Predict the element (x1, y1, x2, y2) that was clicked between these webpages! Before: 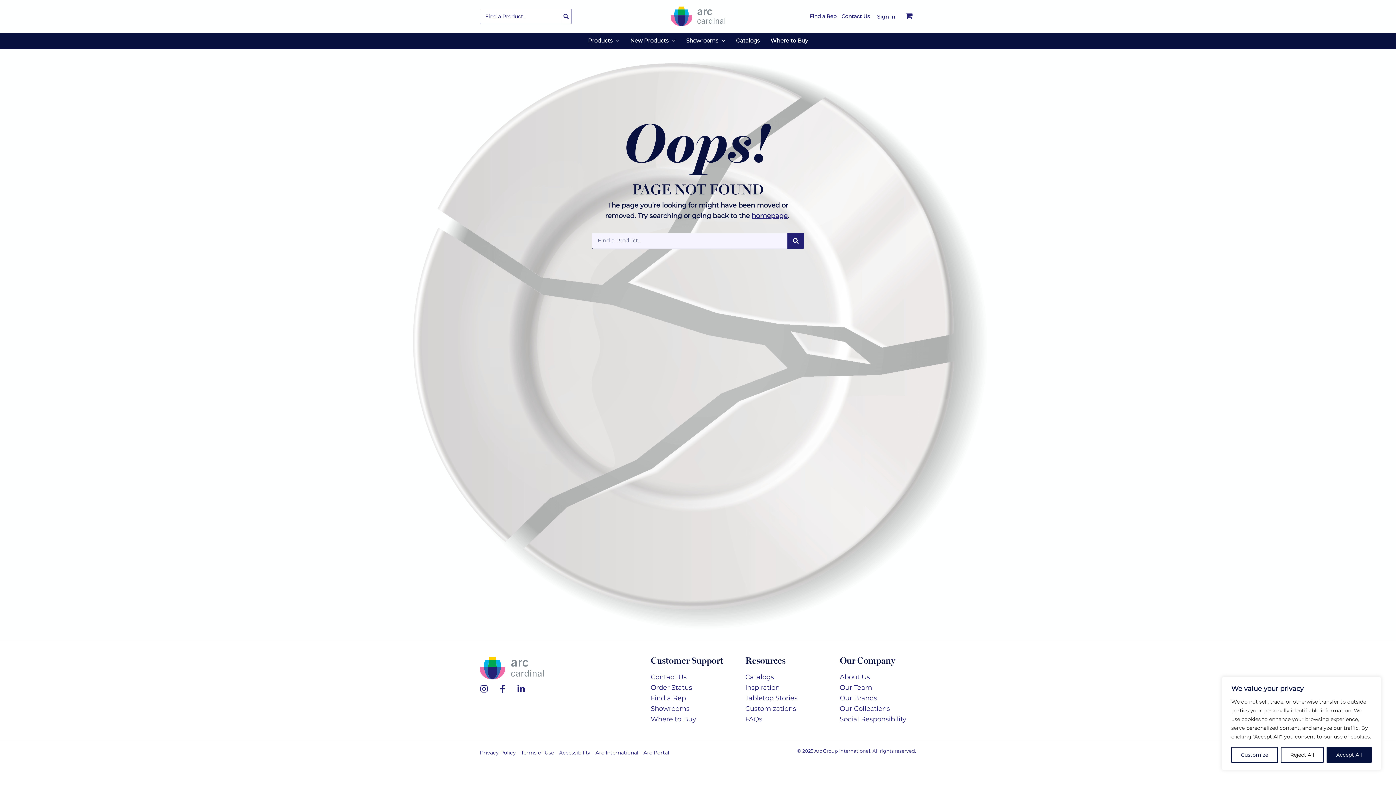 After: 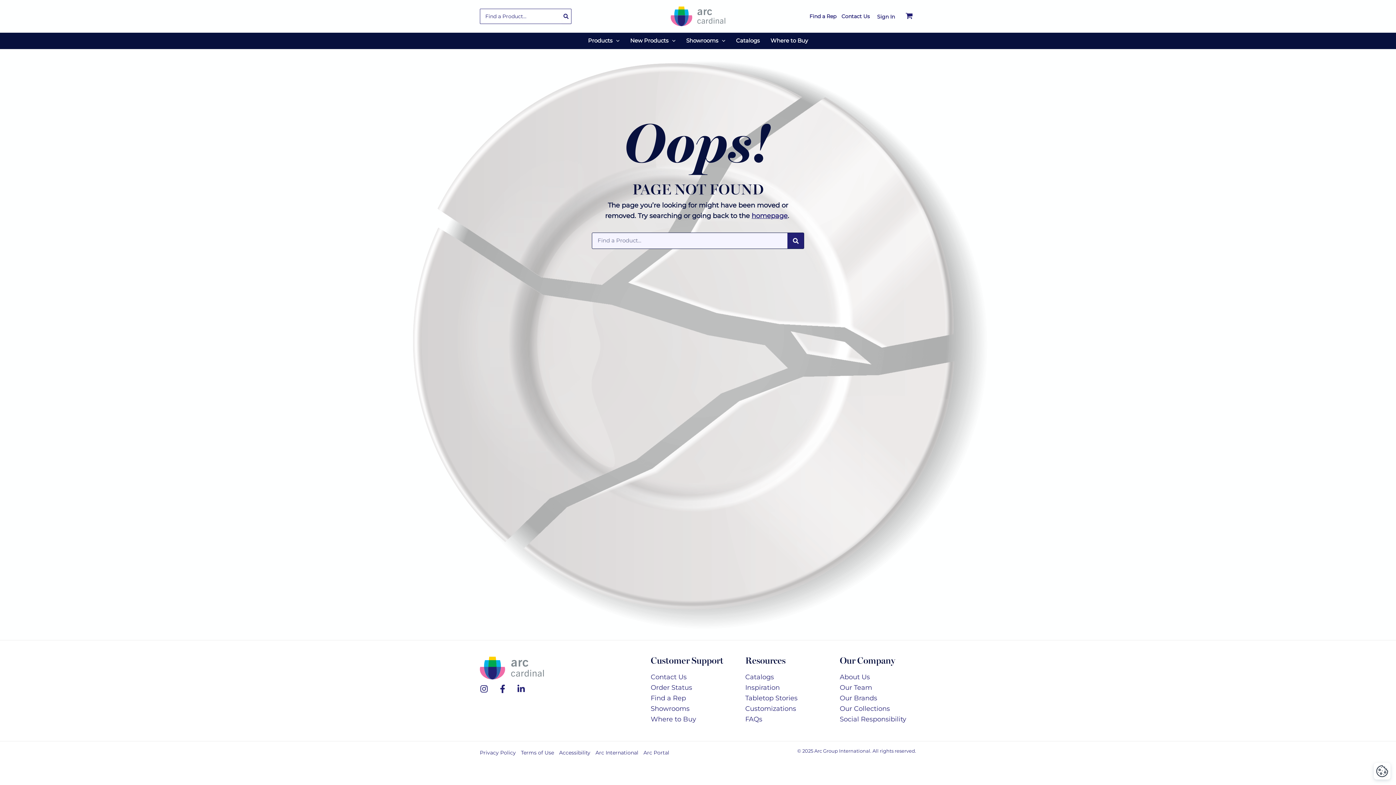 Action: bbox: (1280, 747, 1324, 763) label: Reject All